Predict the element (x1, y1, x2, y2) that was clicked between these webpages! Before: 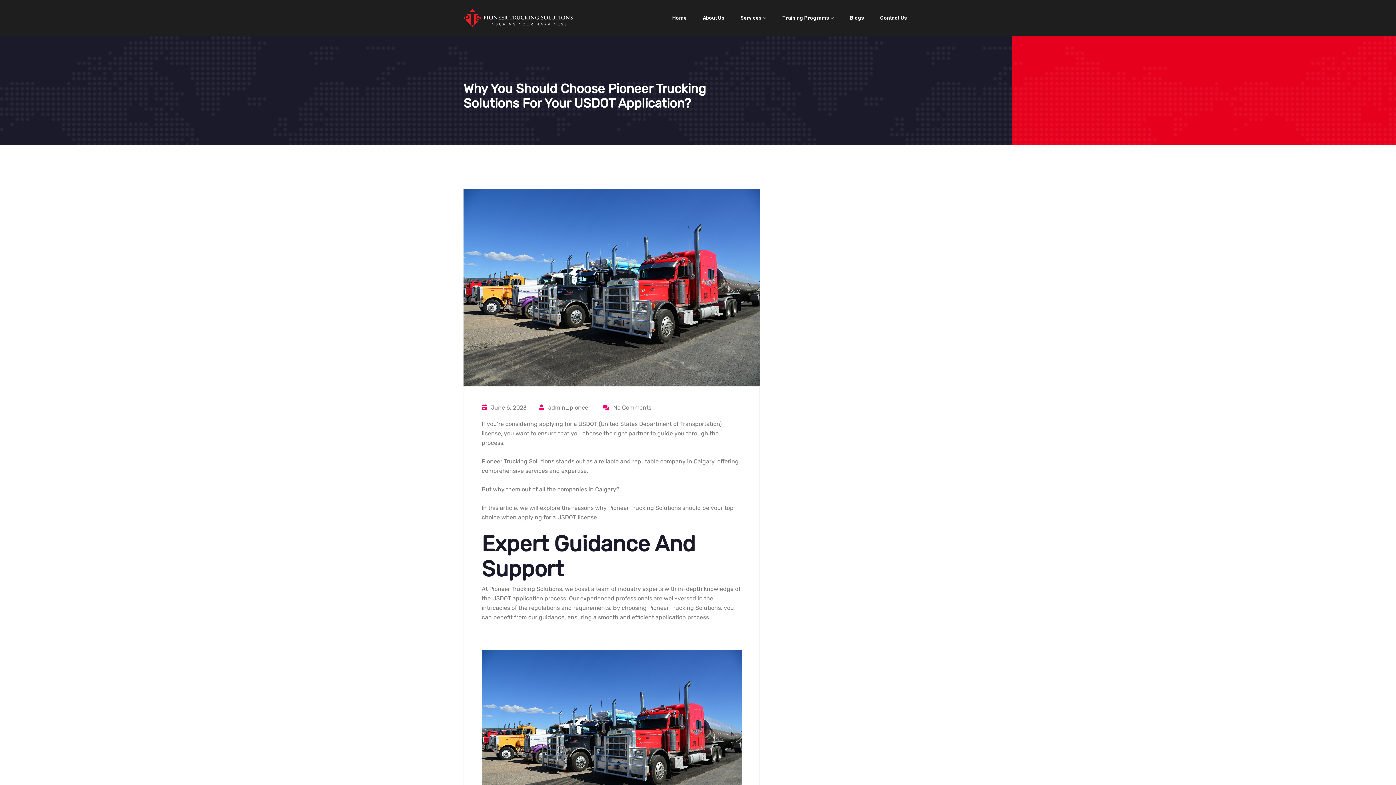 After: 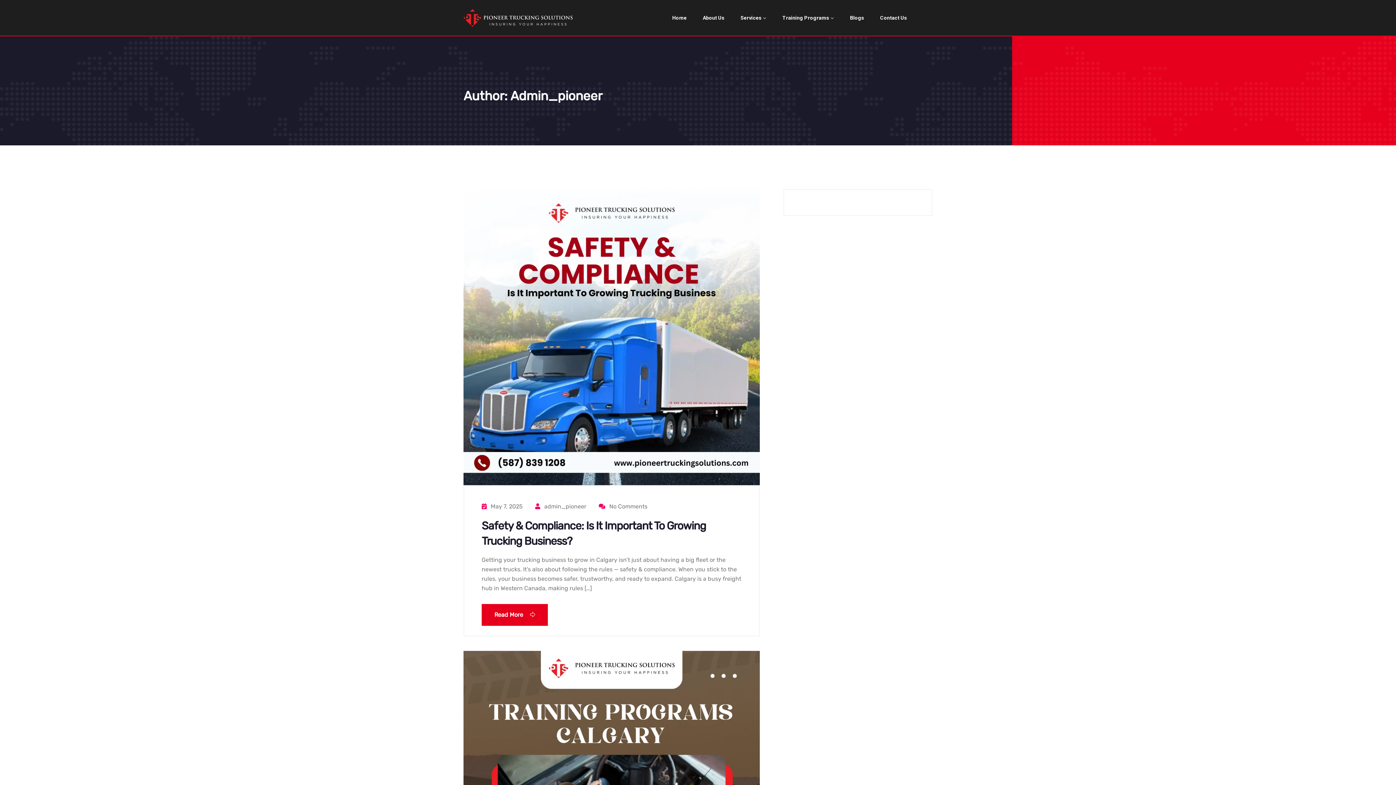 Action: bbox: (539, 404, 590, 411) label:  admin_pioneer